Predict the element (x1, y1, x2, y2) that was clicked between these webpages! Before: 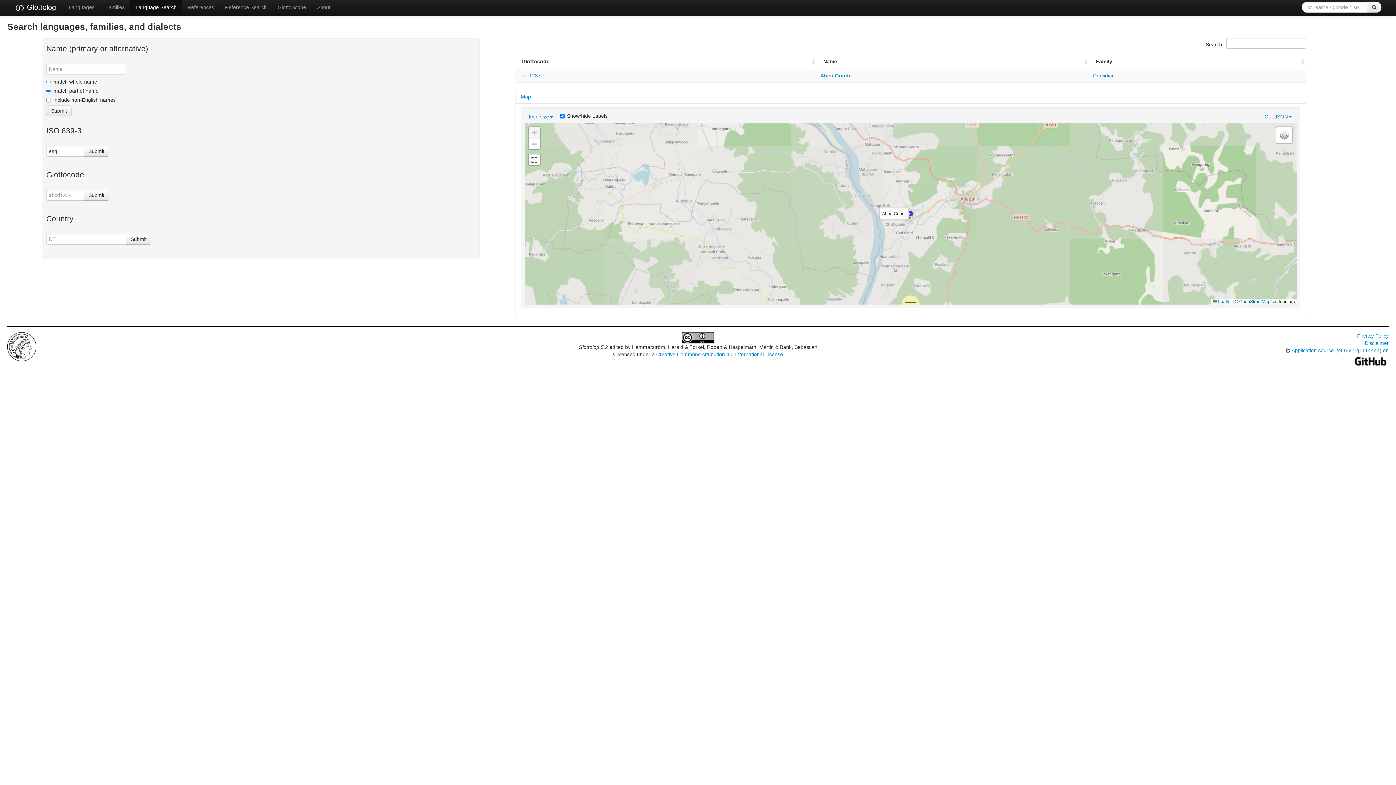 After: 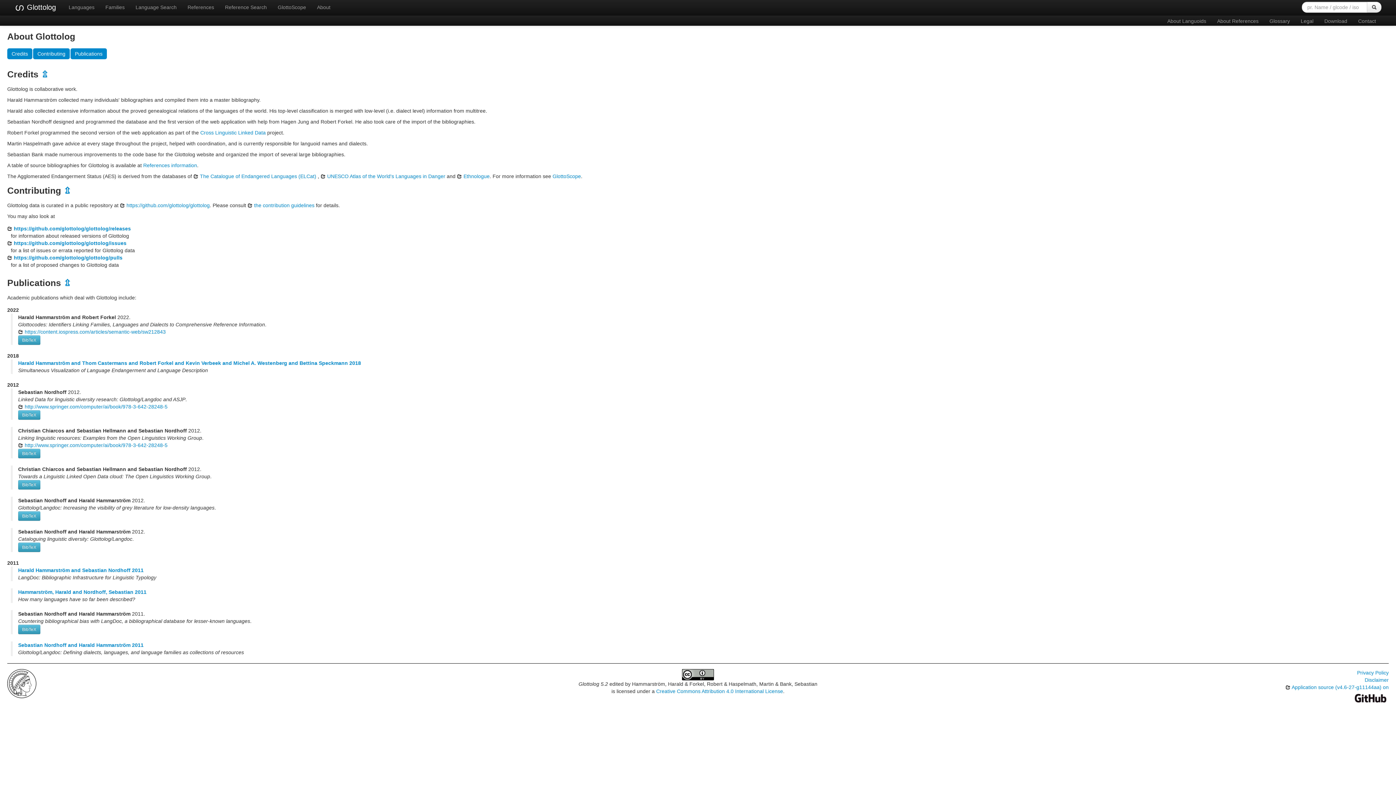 Action: label: About bbox: (311, 0, 336, 14)